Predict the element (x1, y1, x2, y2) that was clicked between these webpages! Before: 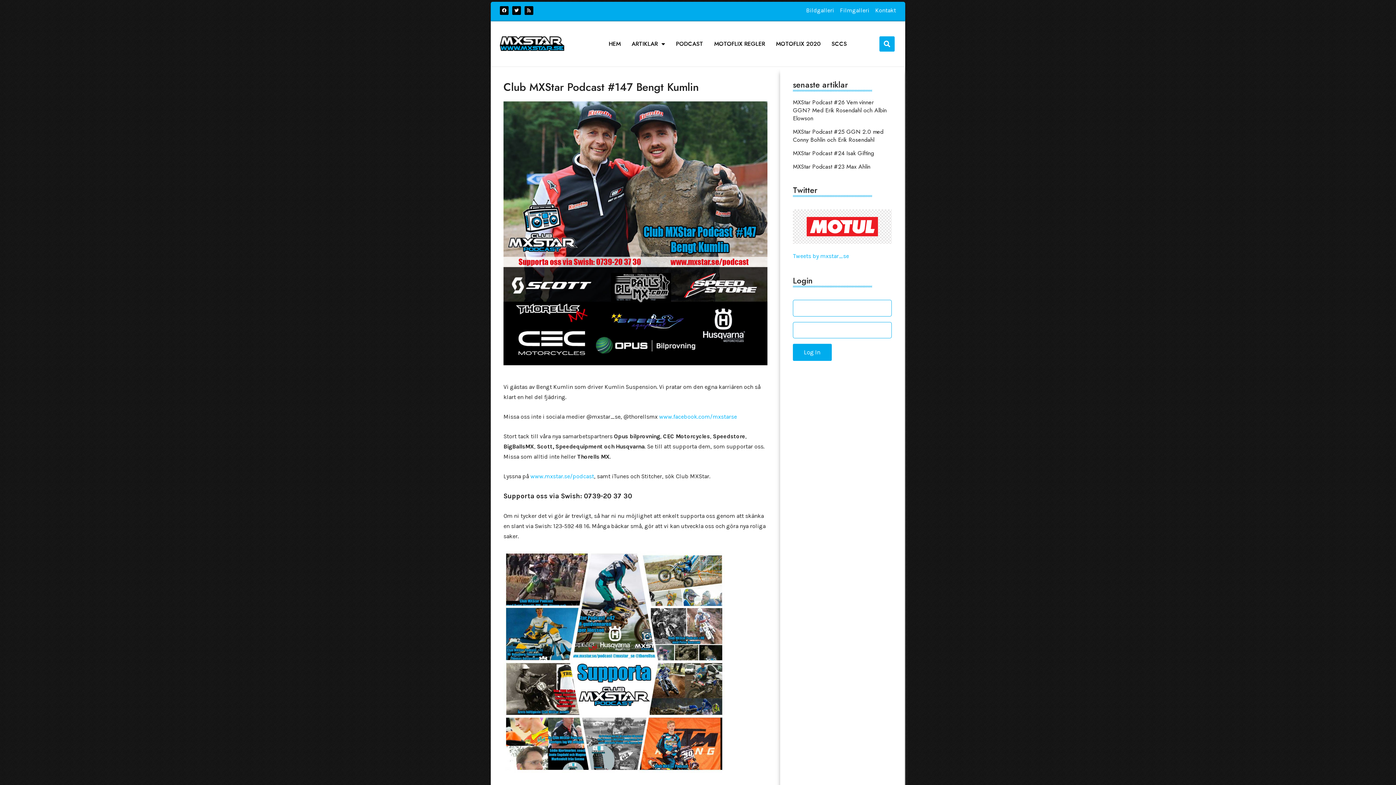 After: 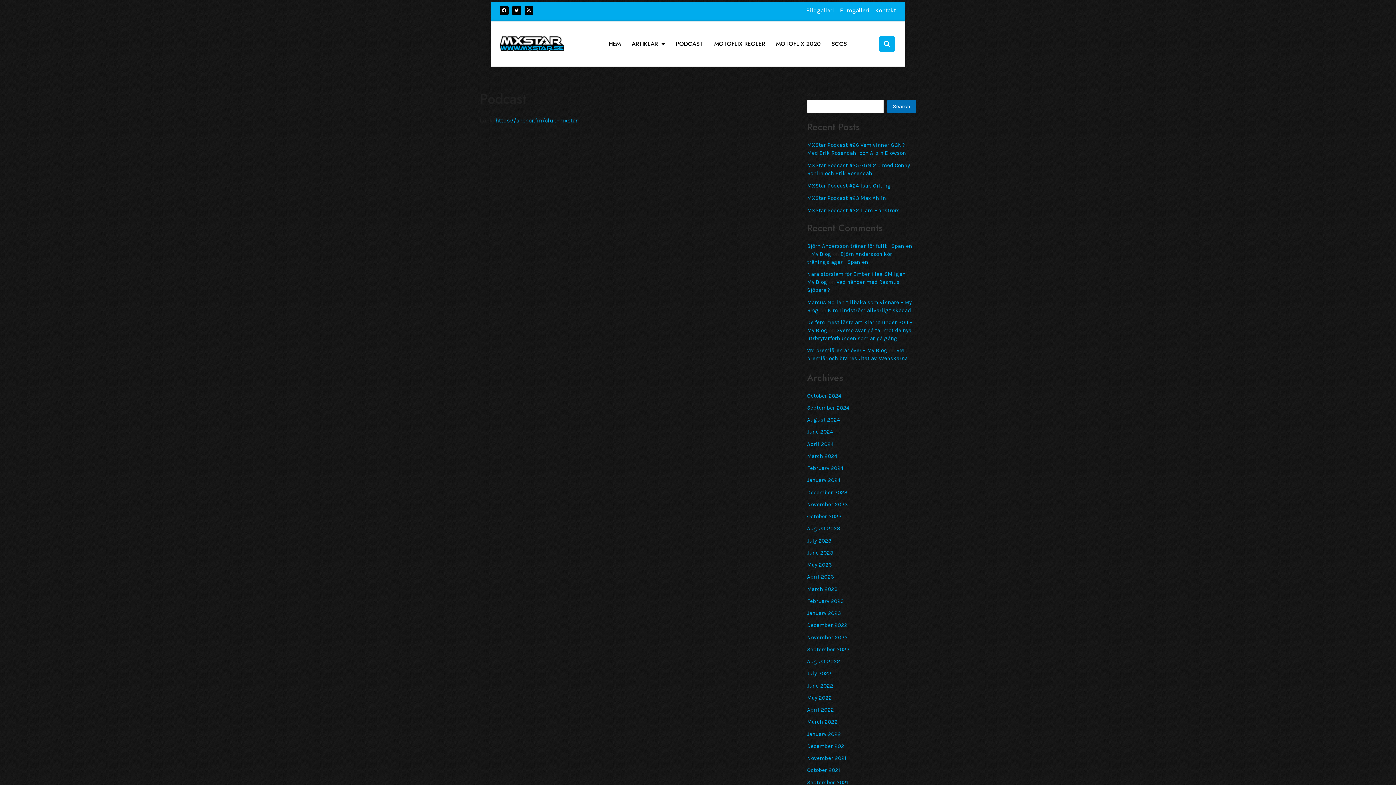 Action: label: www.mxstar.se/podcast bbox: (530, 473, 594, 480)